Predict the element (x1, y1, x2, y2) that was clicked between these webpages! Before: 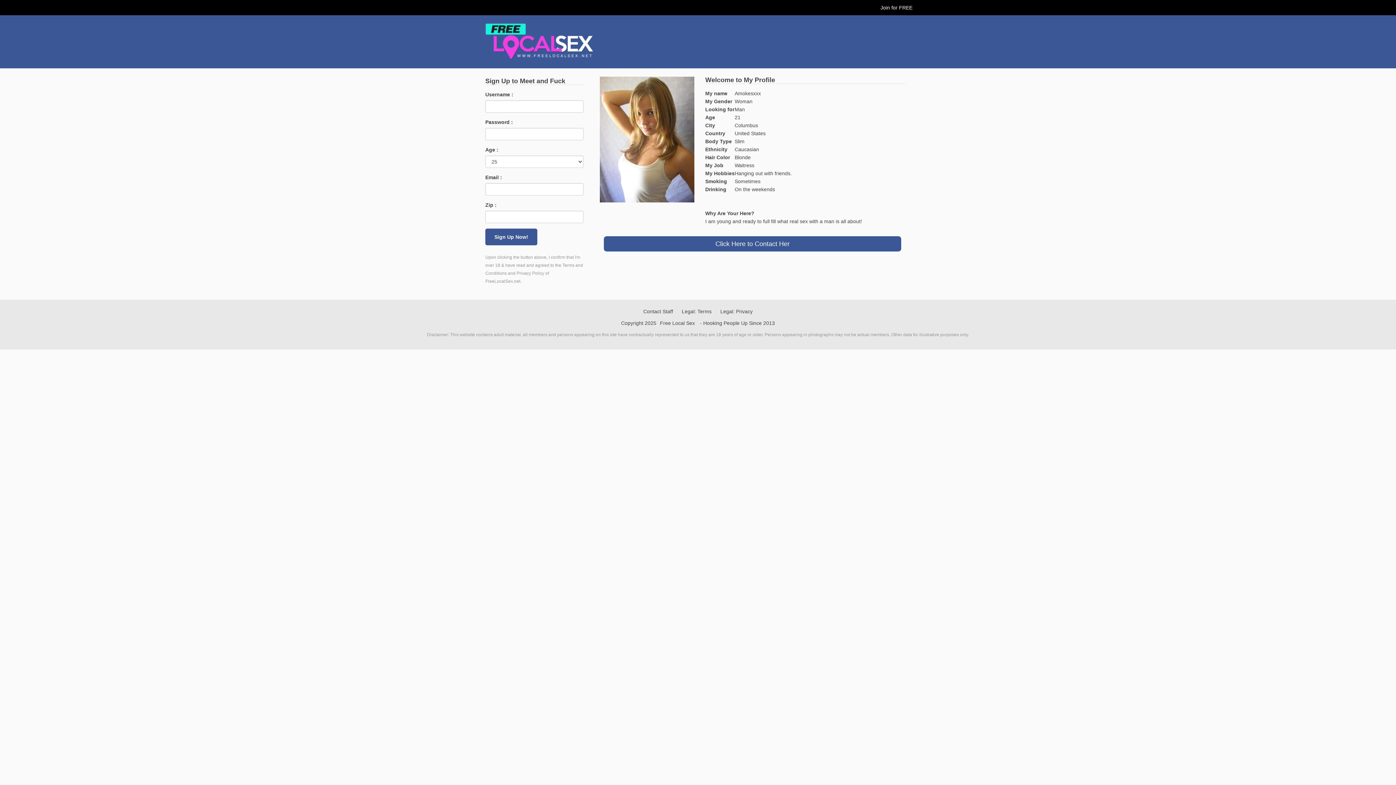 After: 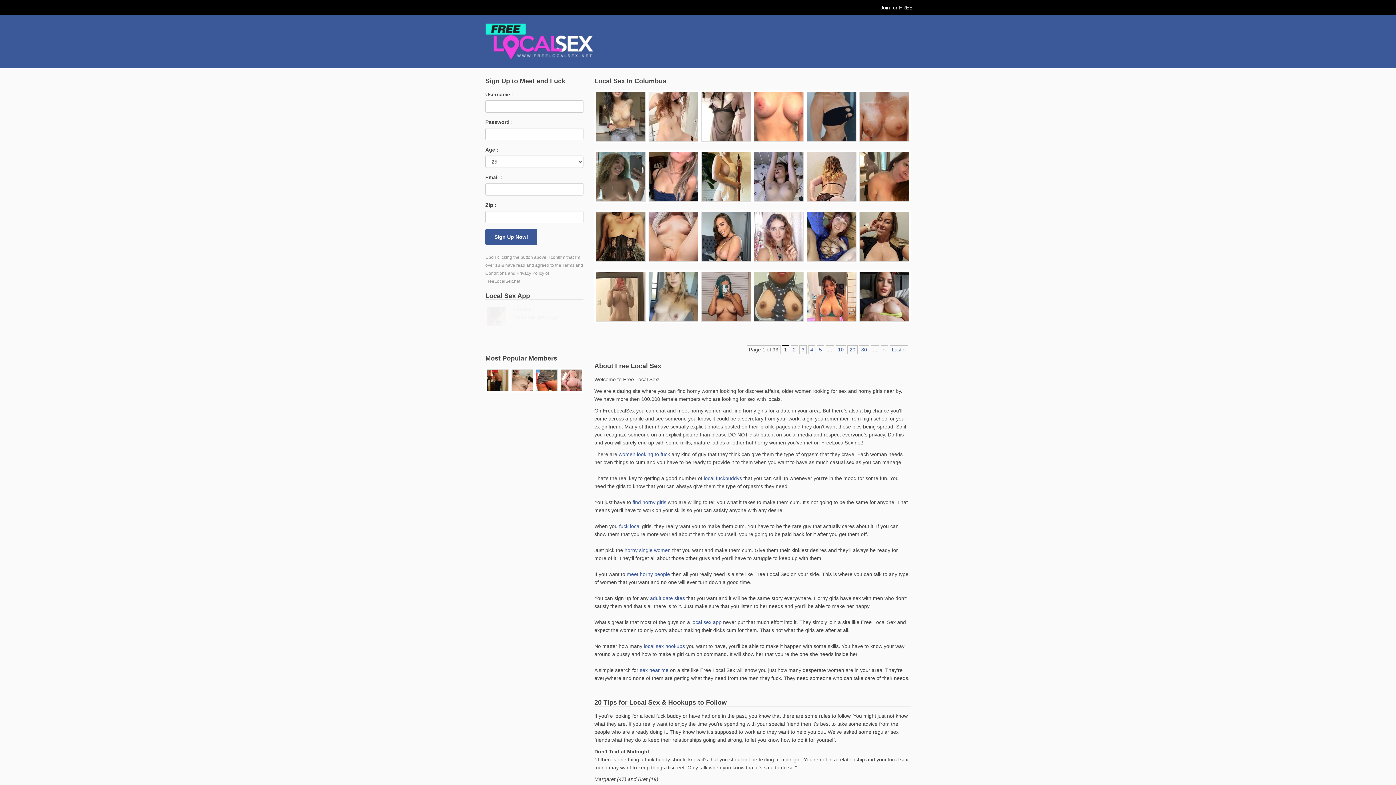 Action: bbox: (656, 320, 698, 326) label: Free Local Sex